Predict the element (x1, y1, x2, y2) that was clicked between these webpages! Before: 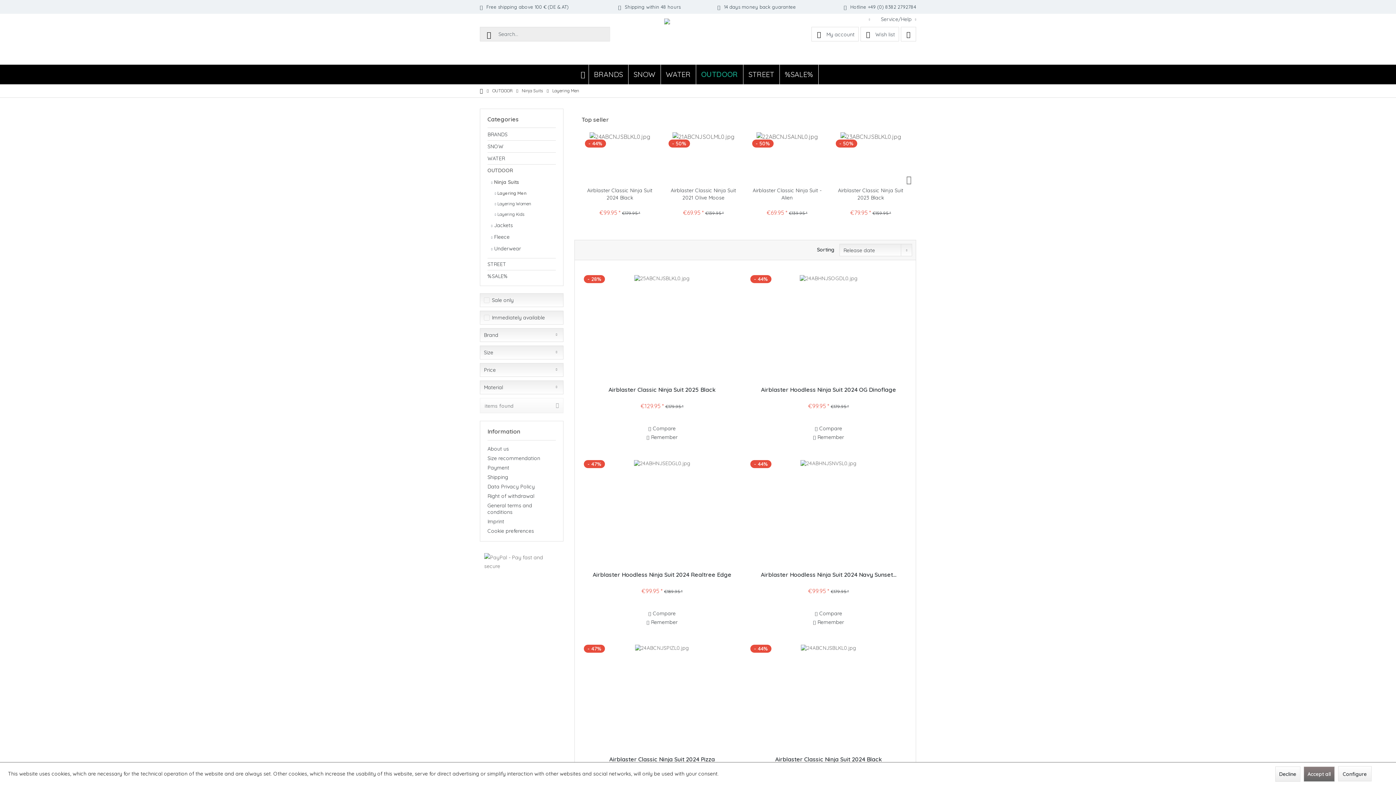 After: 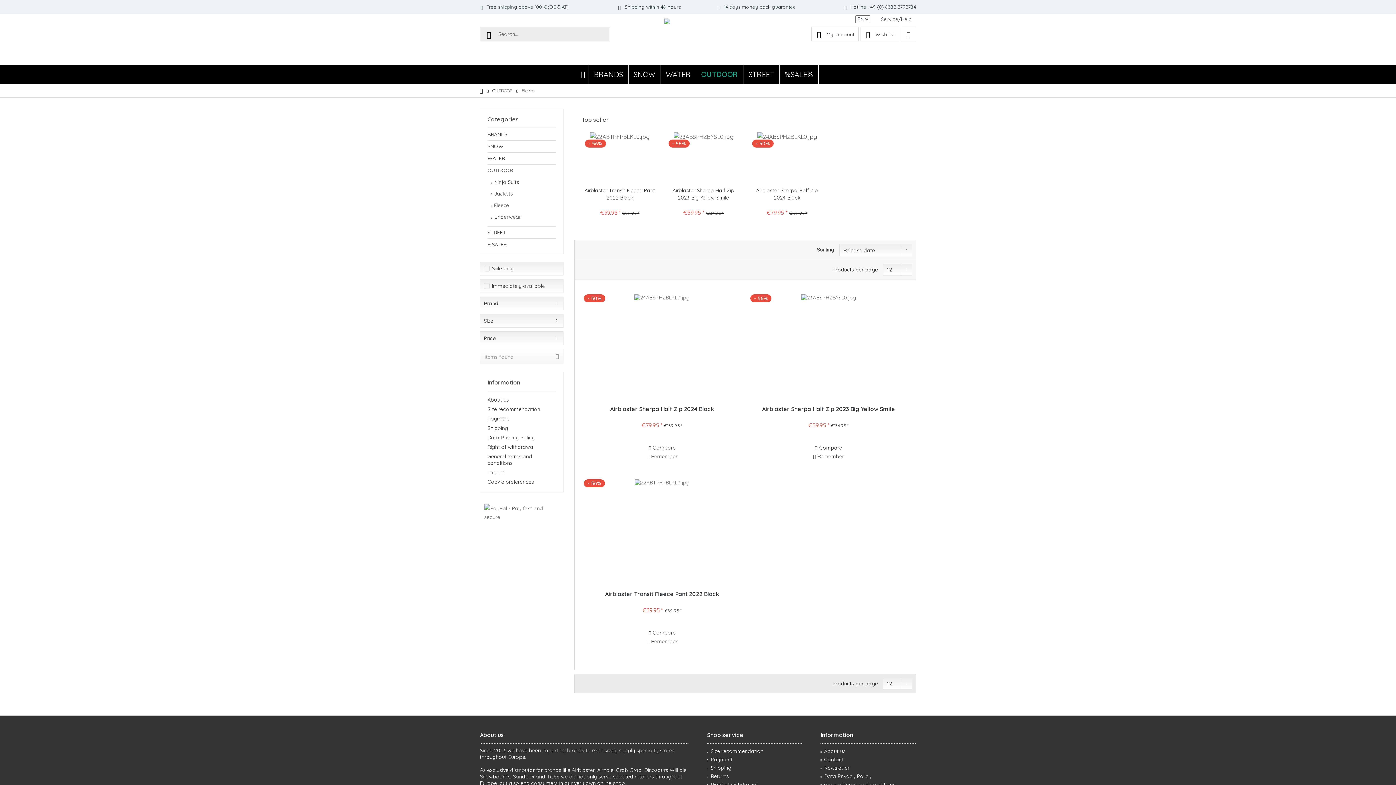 Action: bbox: (491, 231, 556, 242) label:  Fleece